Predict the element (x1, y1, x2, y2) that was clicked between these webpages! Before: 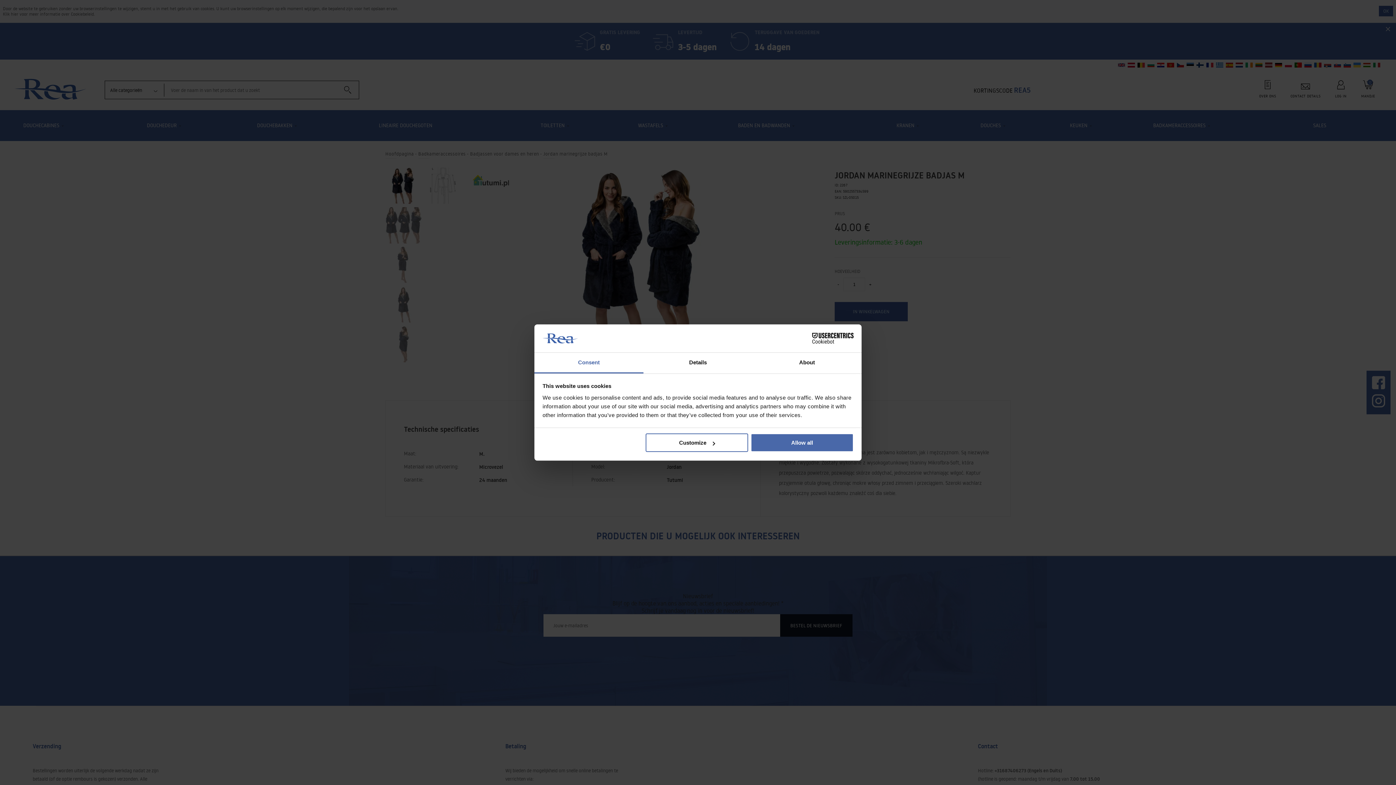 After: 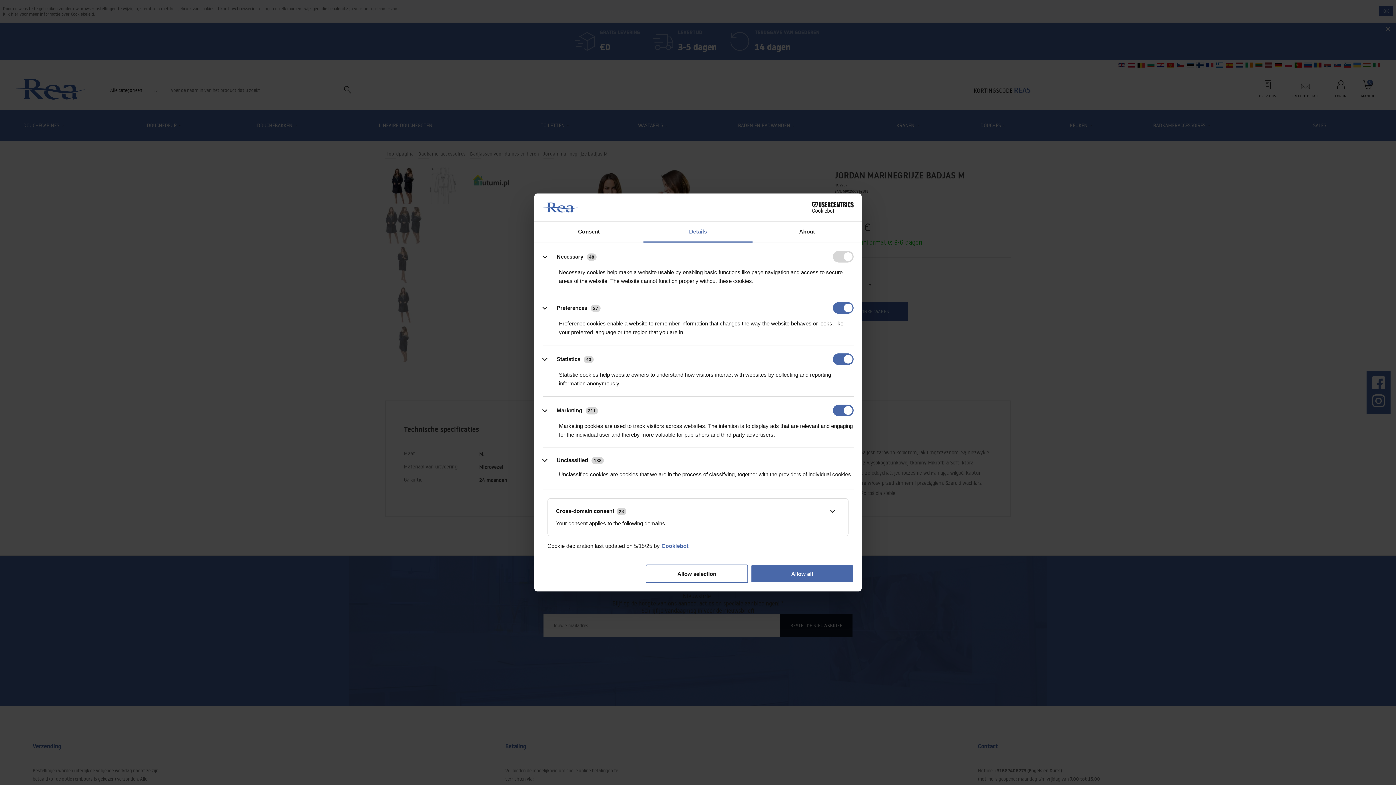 Action: label: Details bbox: (643, 352, 752, 373)